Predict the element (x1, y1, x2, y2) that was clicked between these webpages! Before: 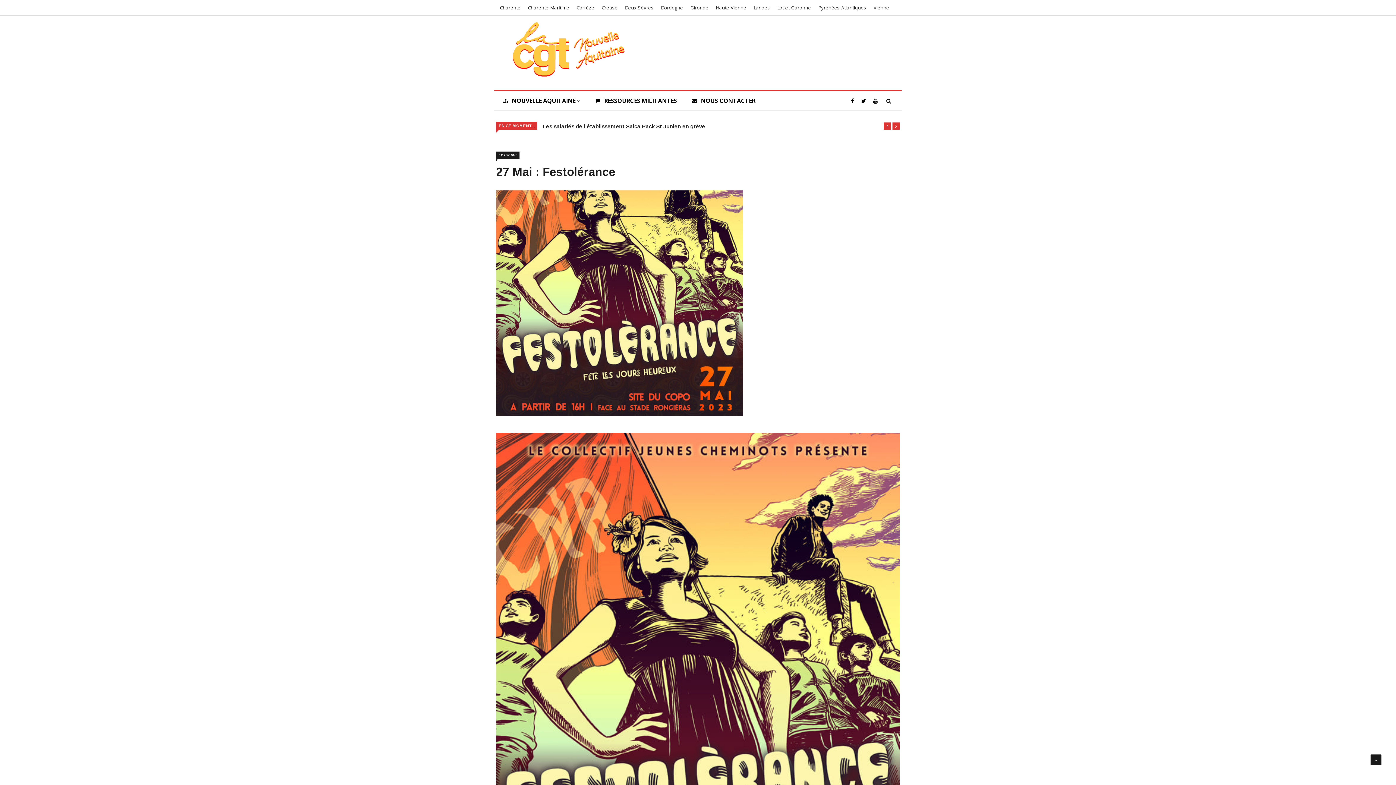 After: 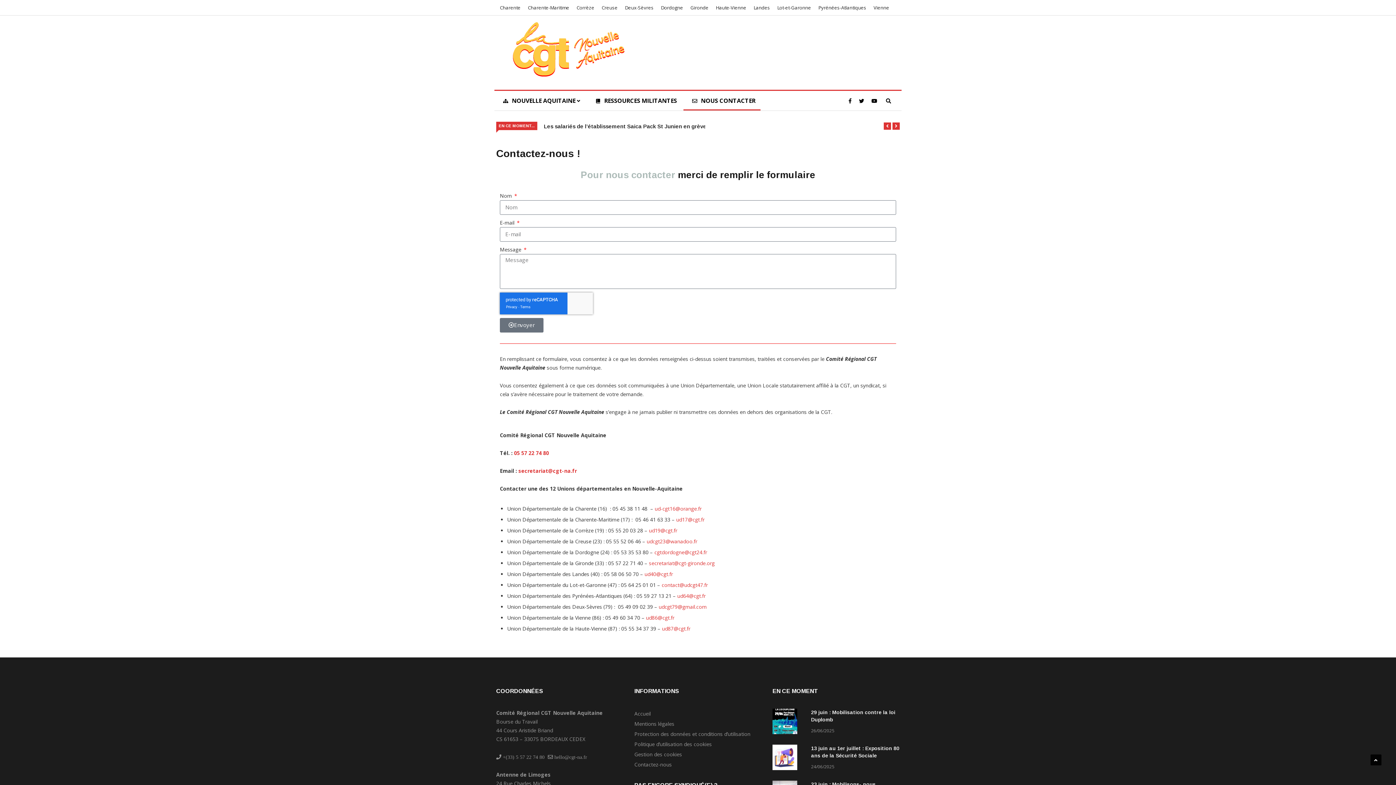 Action: label: NOUS CONTACTER bbox: (683, 90, 760, 110)